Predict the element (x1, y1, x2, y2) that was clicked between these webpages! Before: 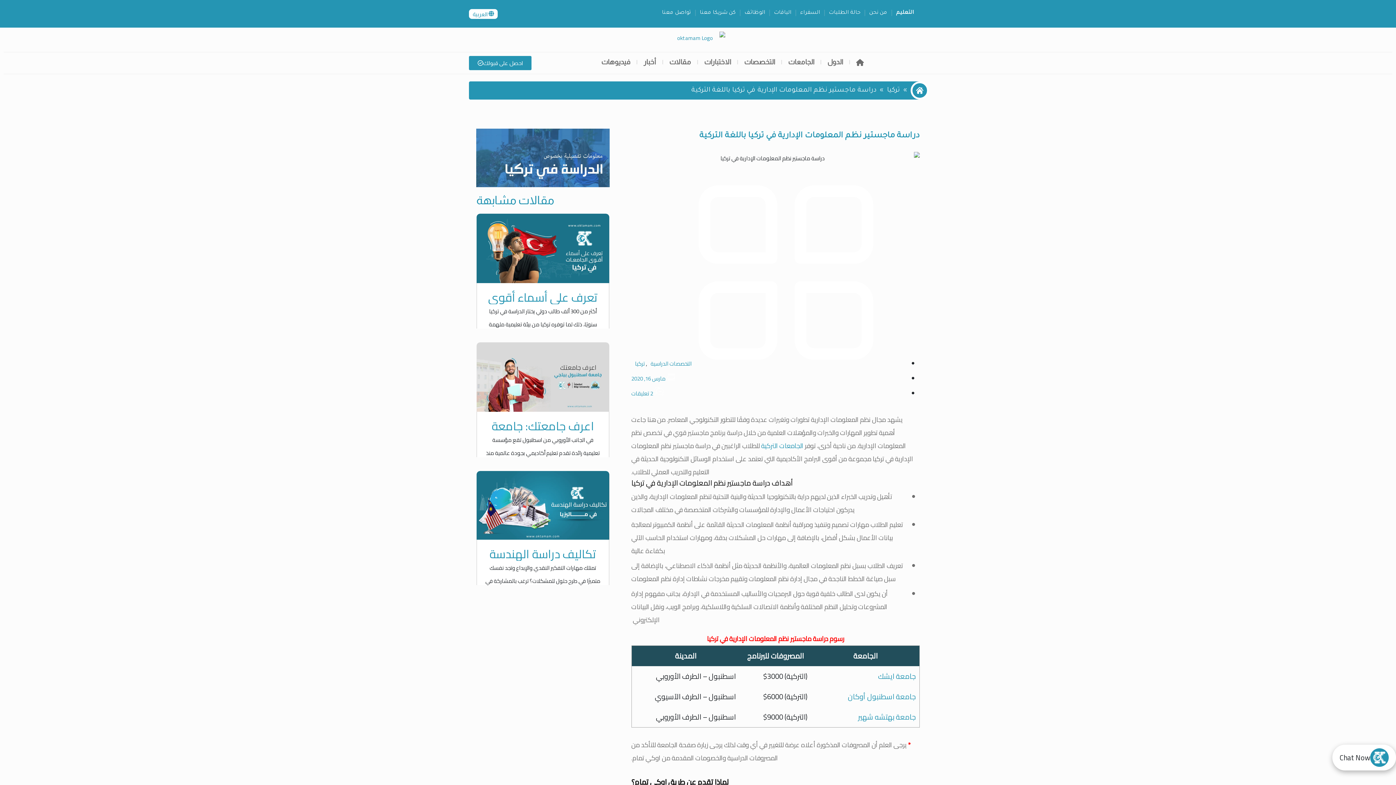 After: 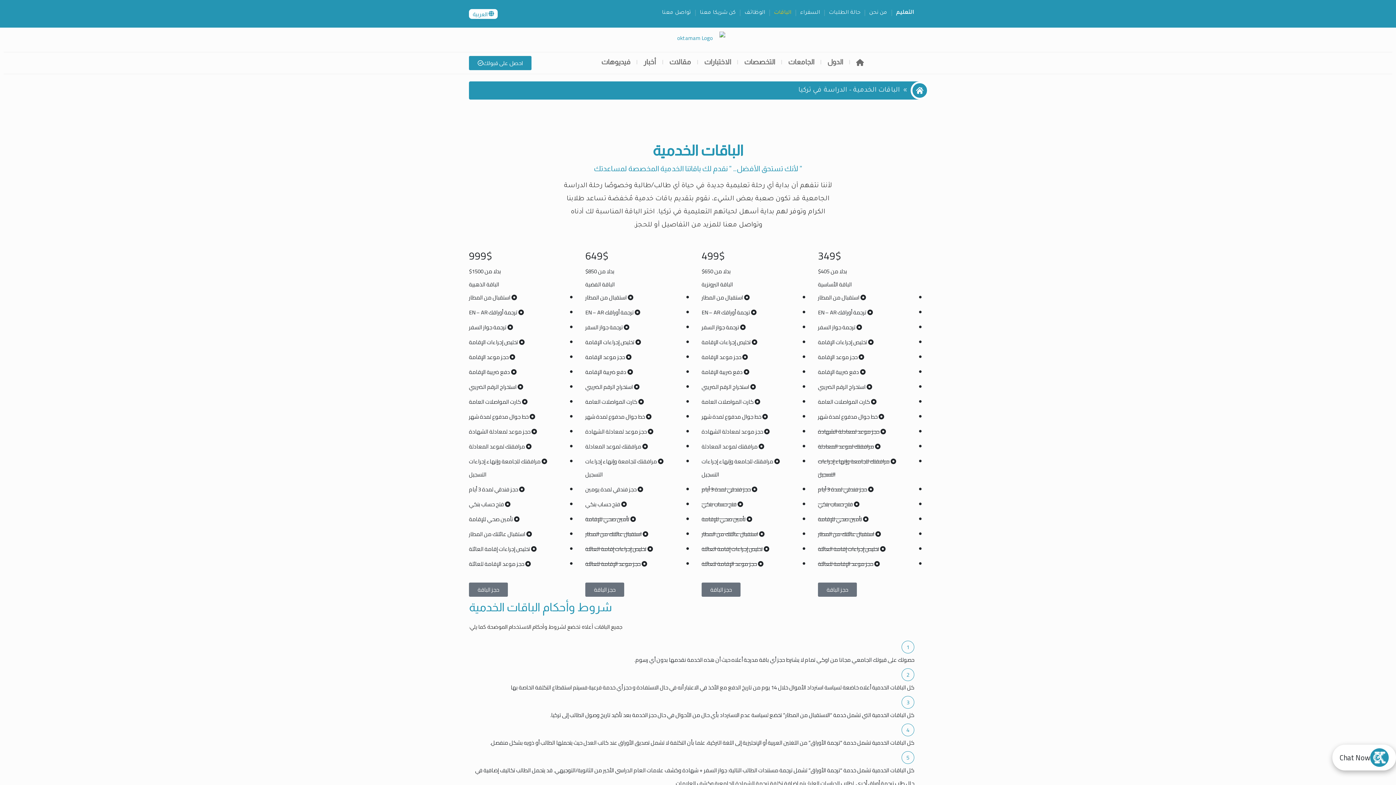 Action: label: الباقات bbox: (770, 4, 795, 21)